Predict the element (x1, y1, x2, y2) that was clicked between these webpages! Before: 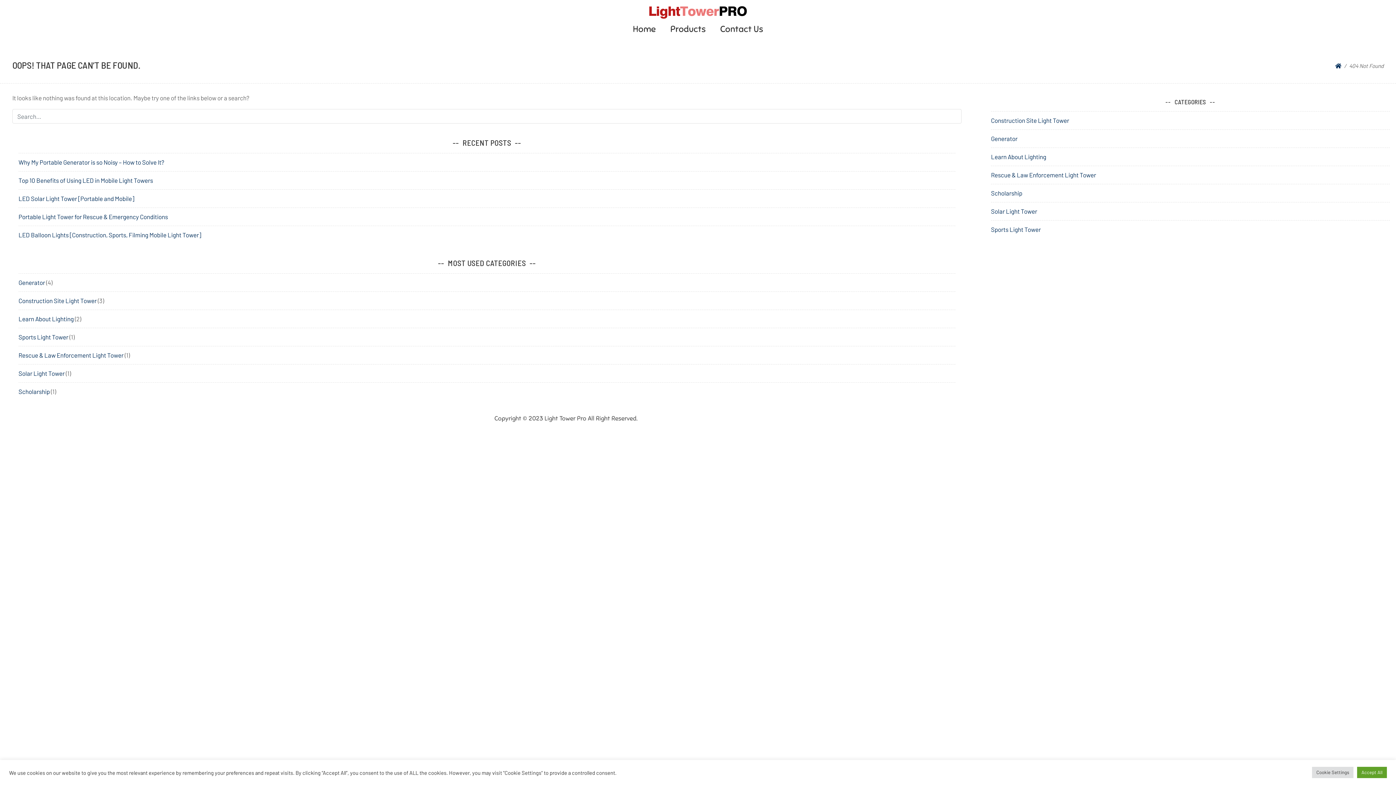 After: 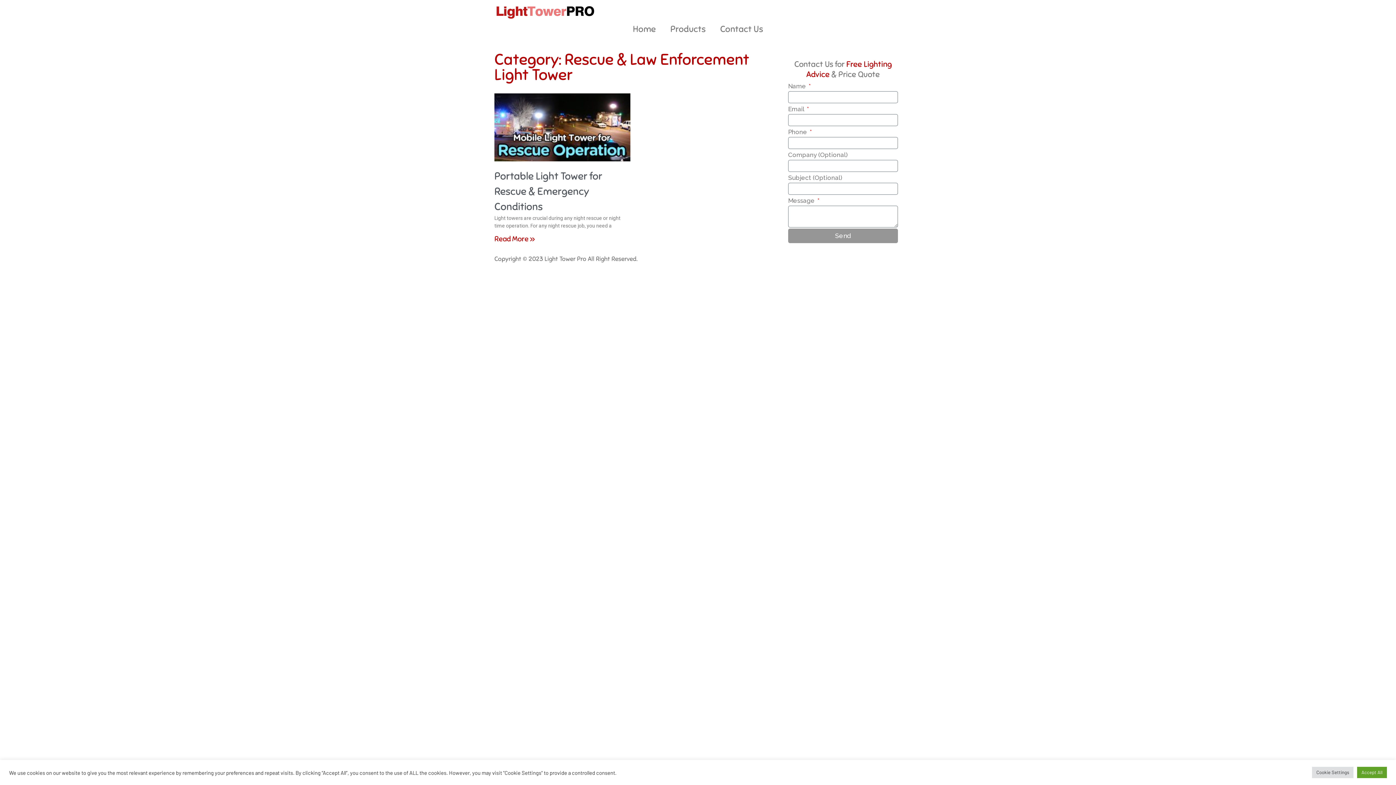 Action: label: Rescue & Law Enforcement Light Tower bbox: (991, 171, 1096, 178)